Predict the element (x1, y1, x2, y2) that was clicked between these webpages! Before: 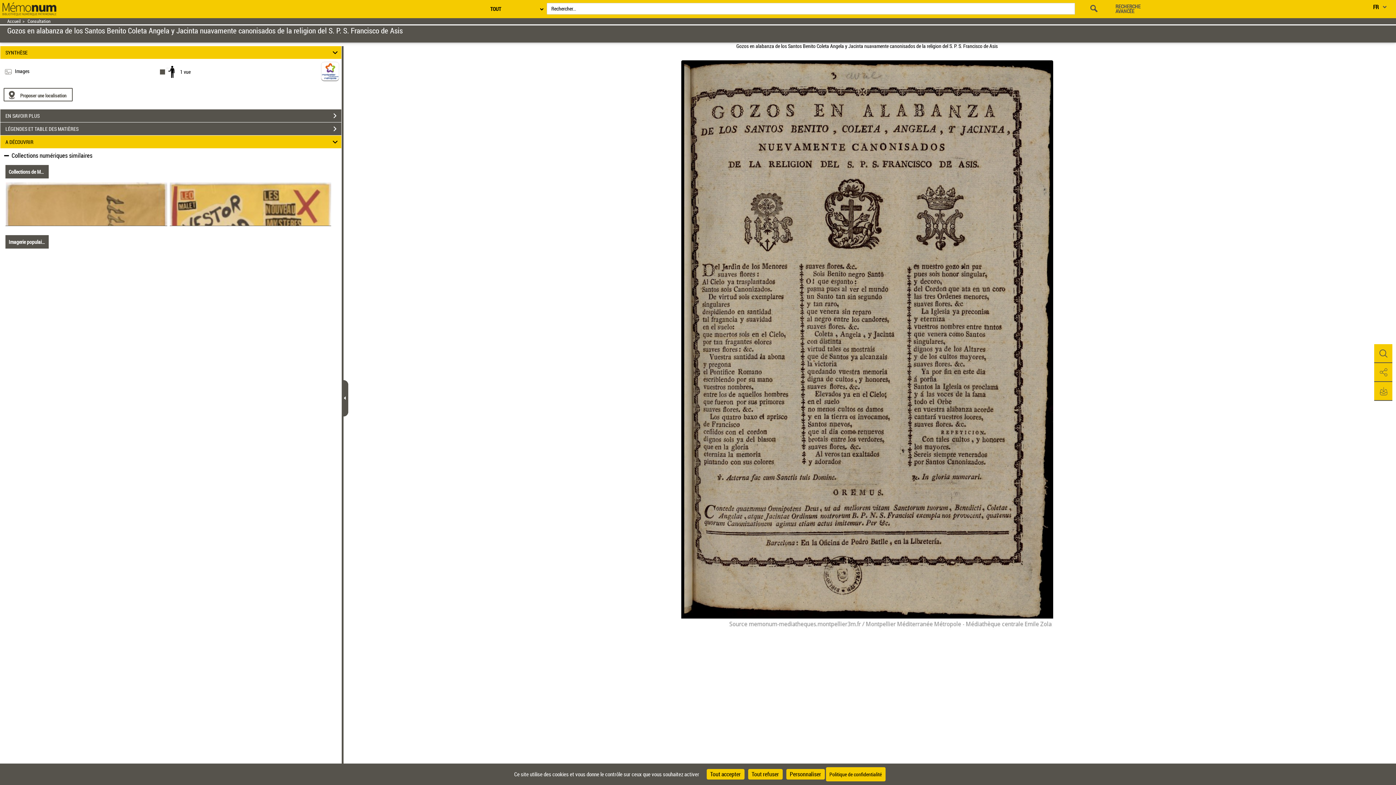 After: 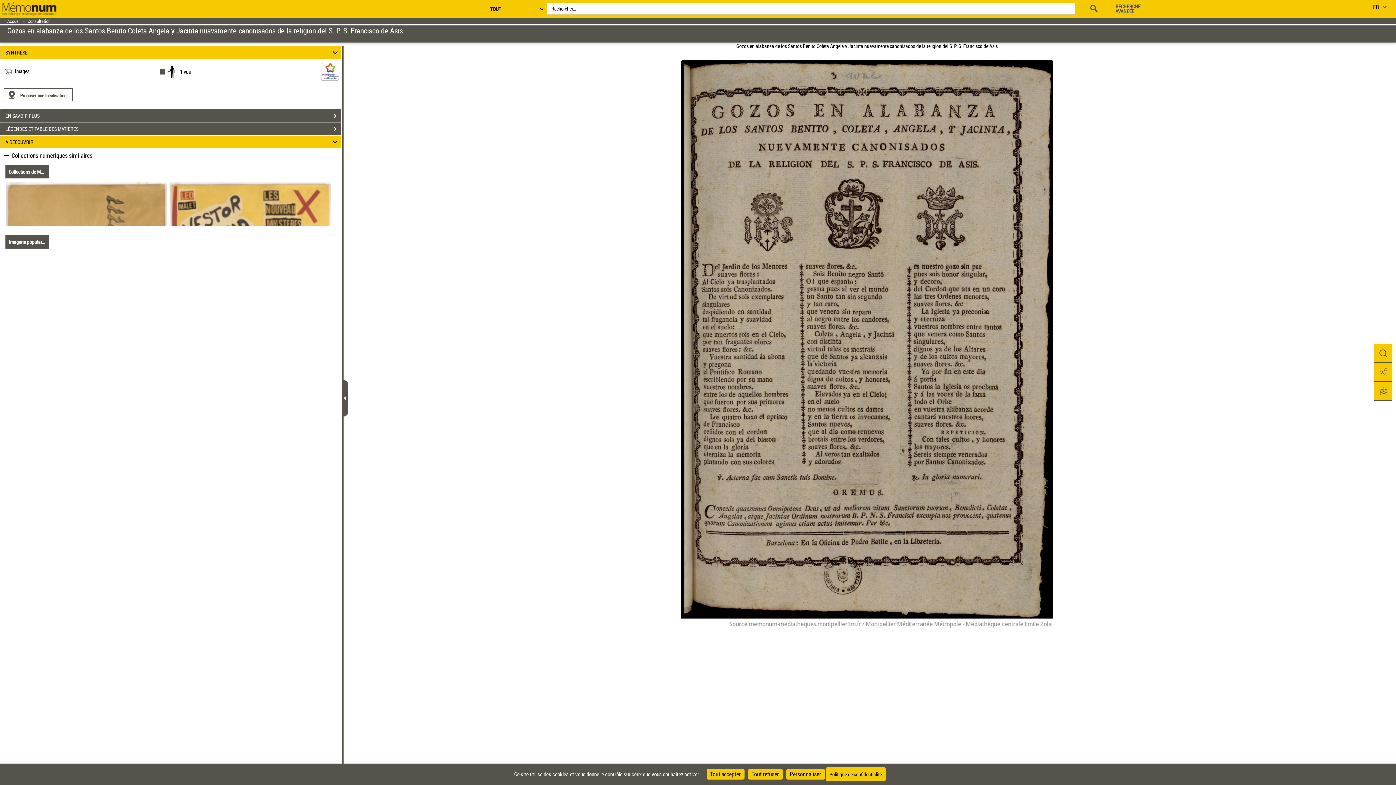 Action: bbox: (7, 28, 402, 35) label: Gozos en alabanza de los Santos Benito Coleta Angela y Jacinta nuavamente canonisados de la religion del S. P. S. Francisco de Asis